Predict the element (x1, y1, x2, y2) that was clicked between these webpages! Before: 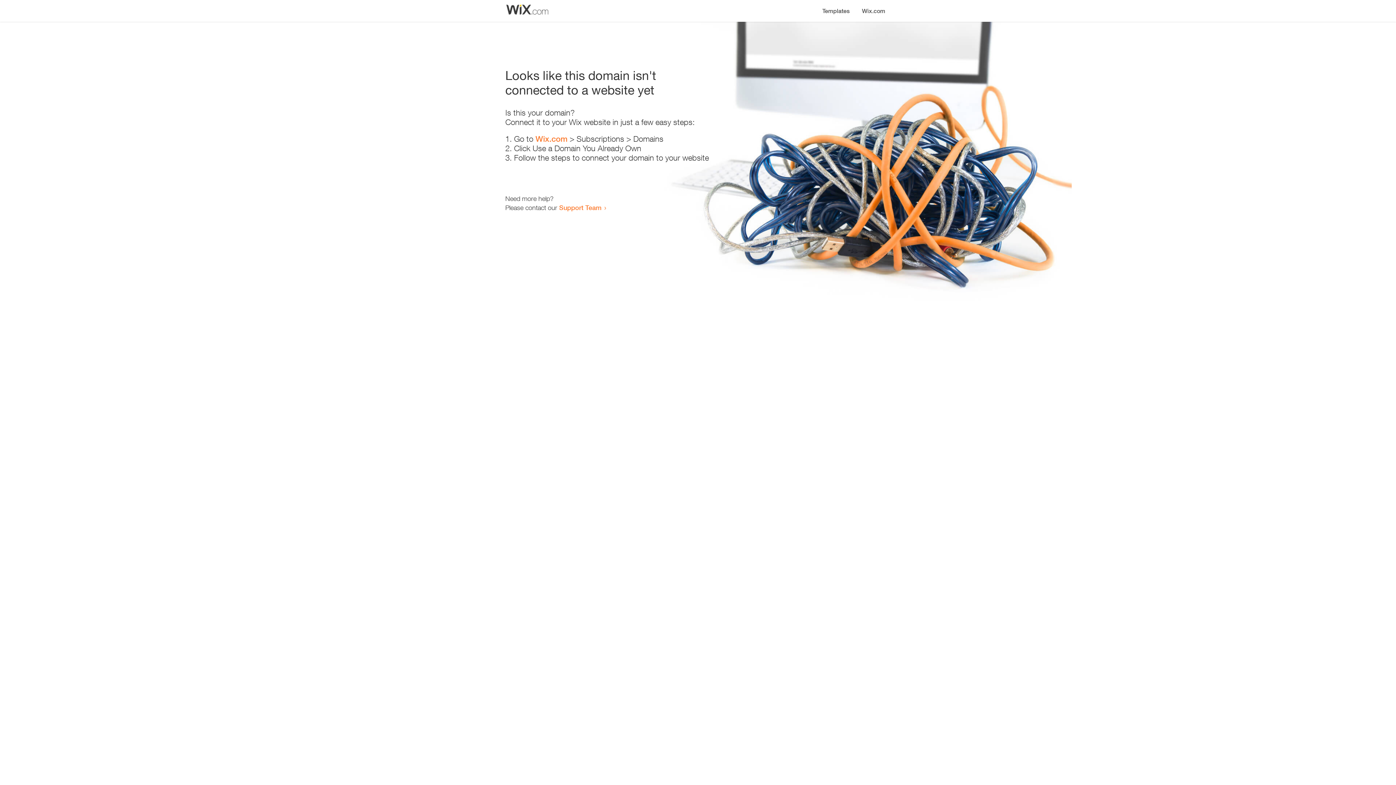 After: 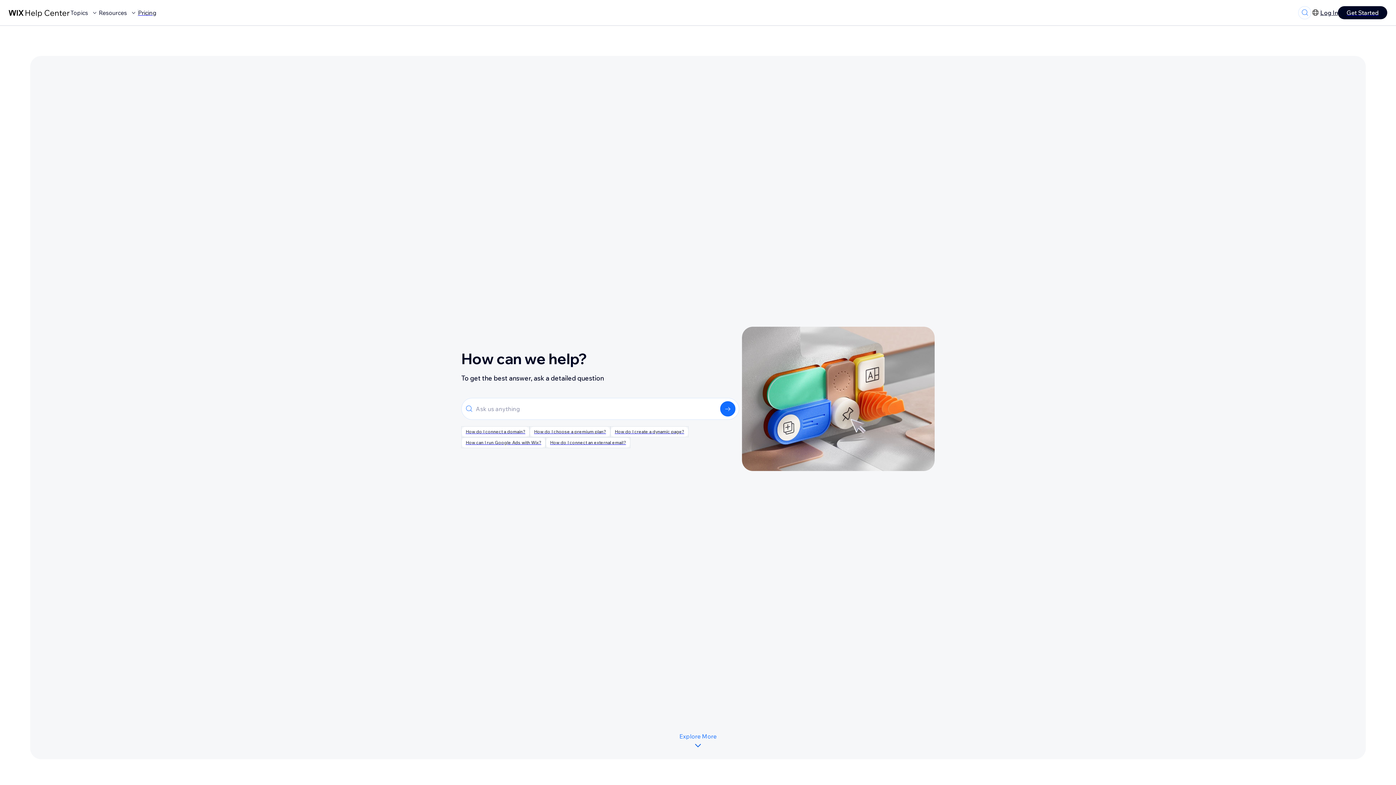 Action: label: Support Team bbox: (559, 203, 601, 211)